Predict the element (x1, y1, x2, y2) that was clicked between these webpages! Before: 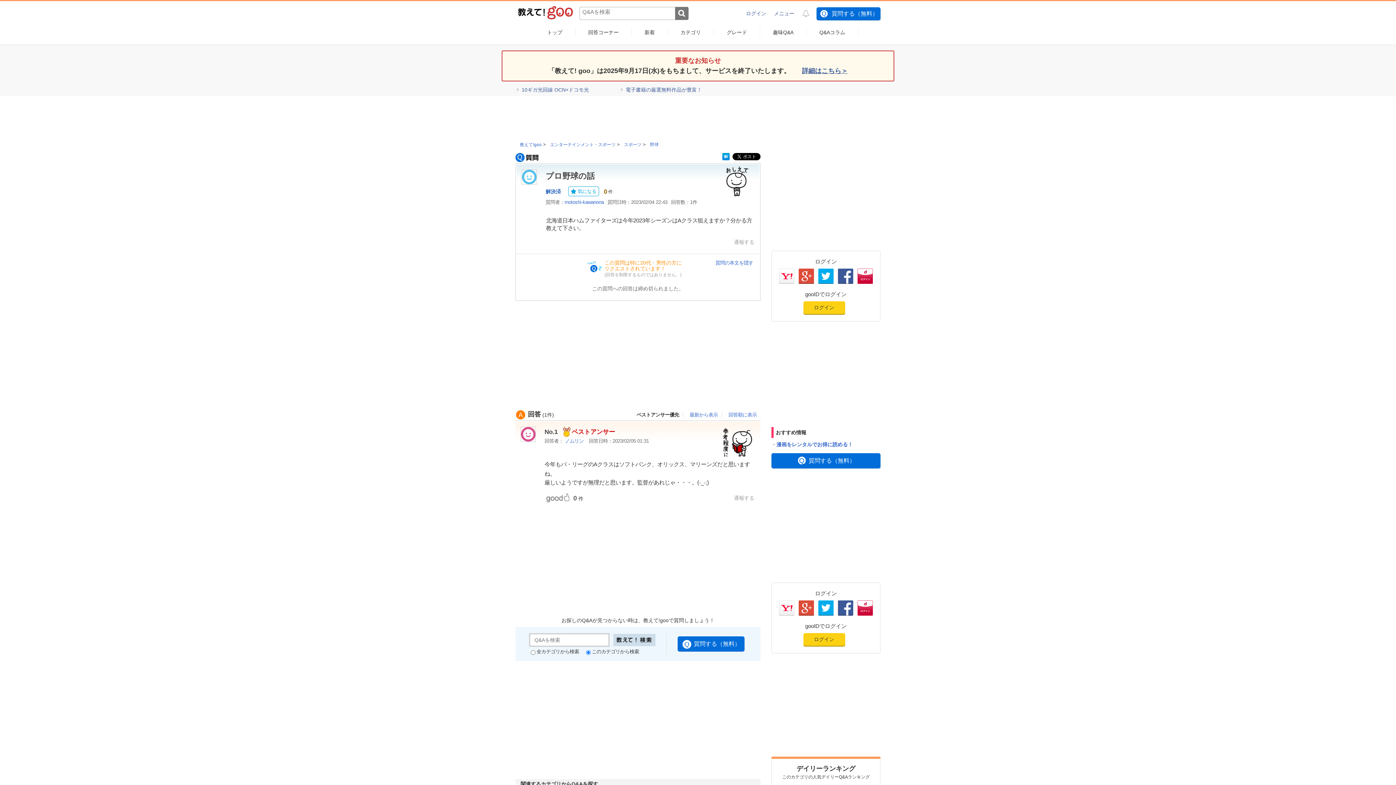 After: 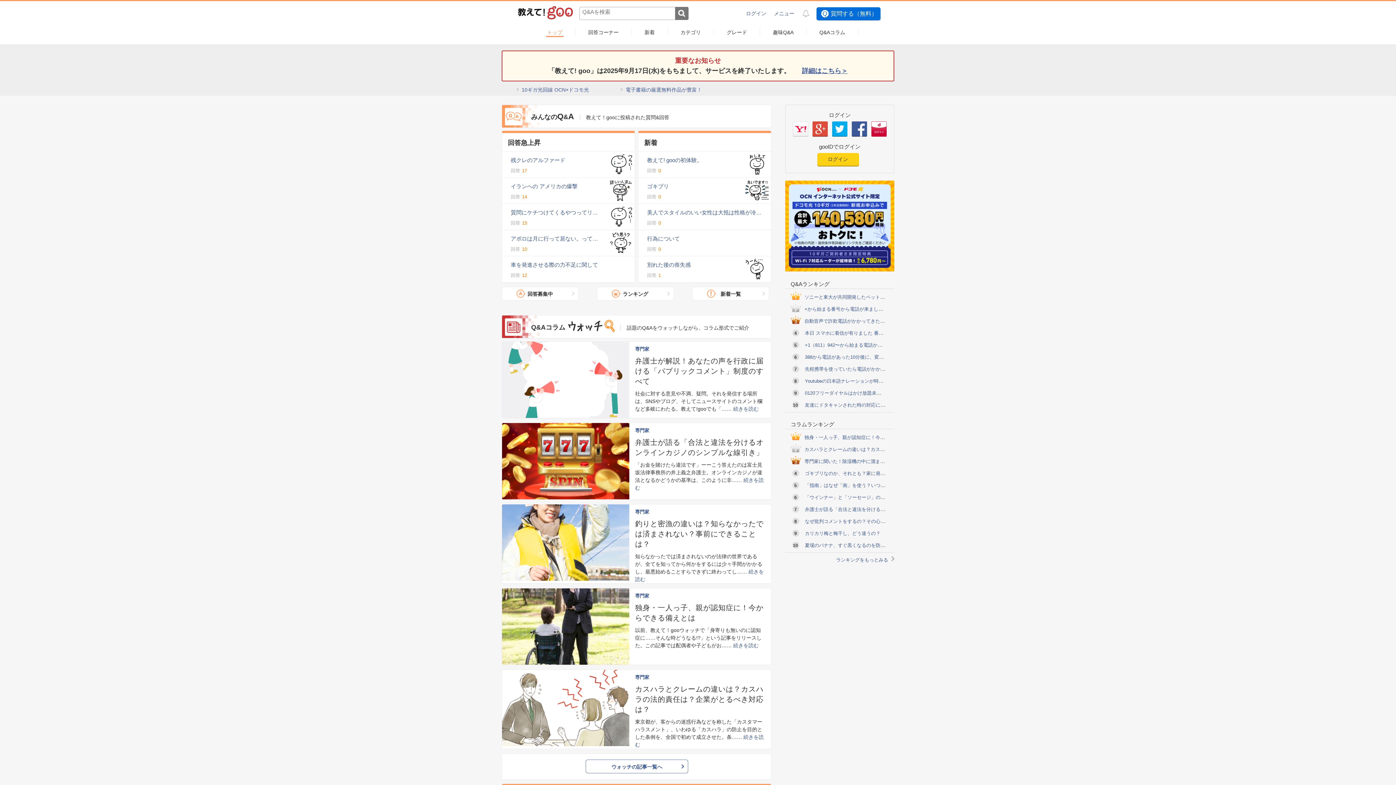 Action: bbox: (515, 5, 574, 20)